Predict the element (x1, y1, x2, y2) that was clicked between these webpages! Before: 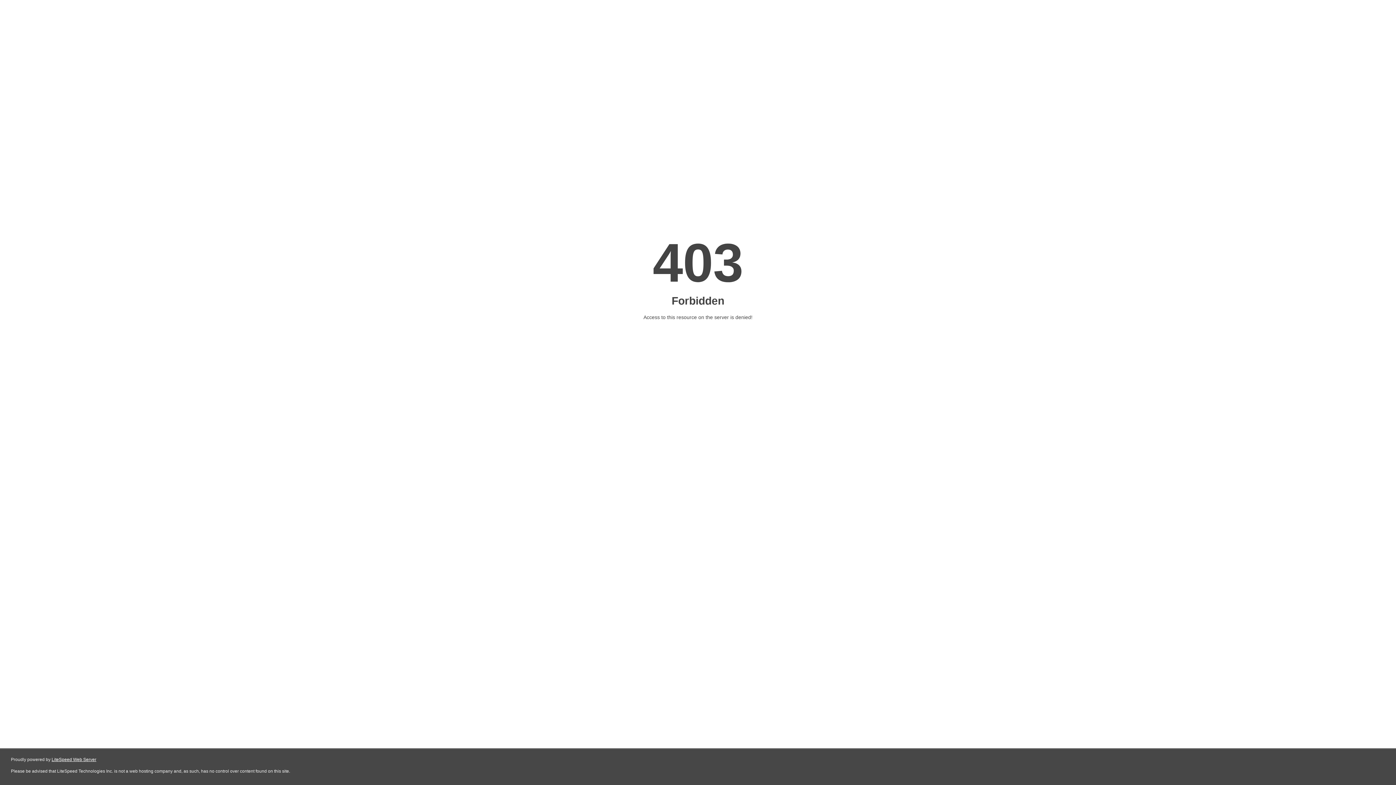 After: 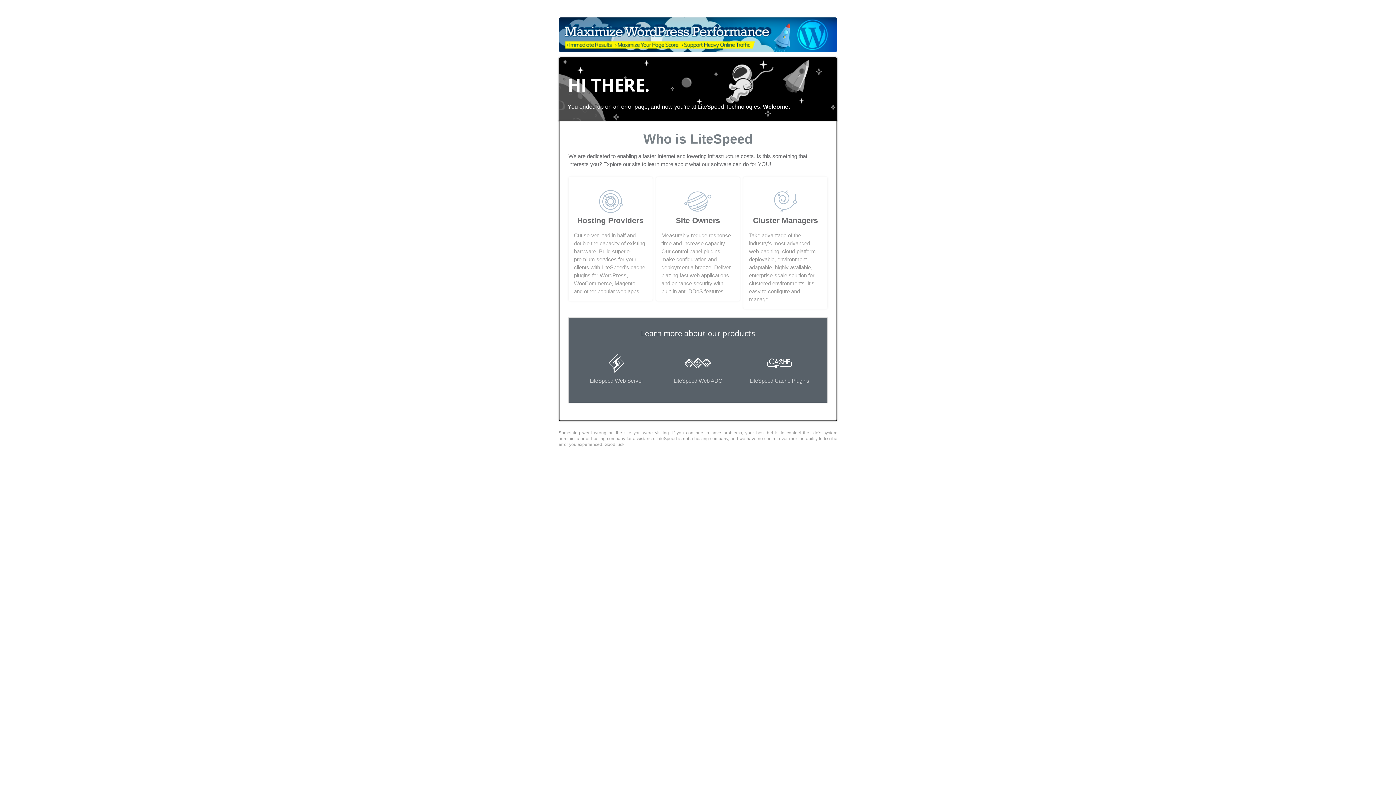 Action: bbox: (51, 757, 96, 762) label: LiteSpeed Web Server